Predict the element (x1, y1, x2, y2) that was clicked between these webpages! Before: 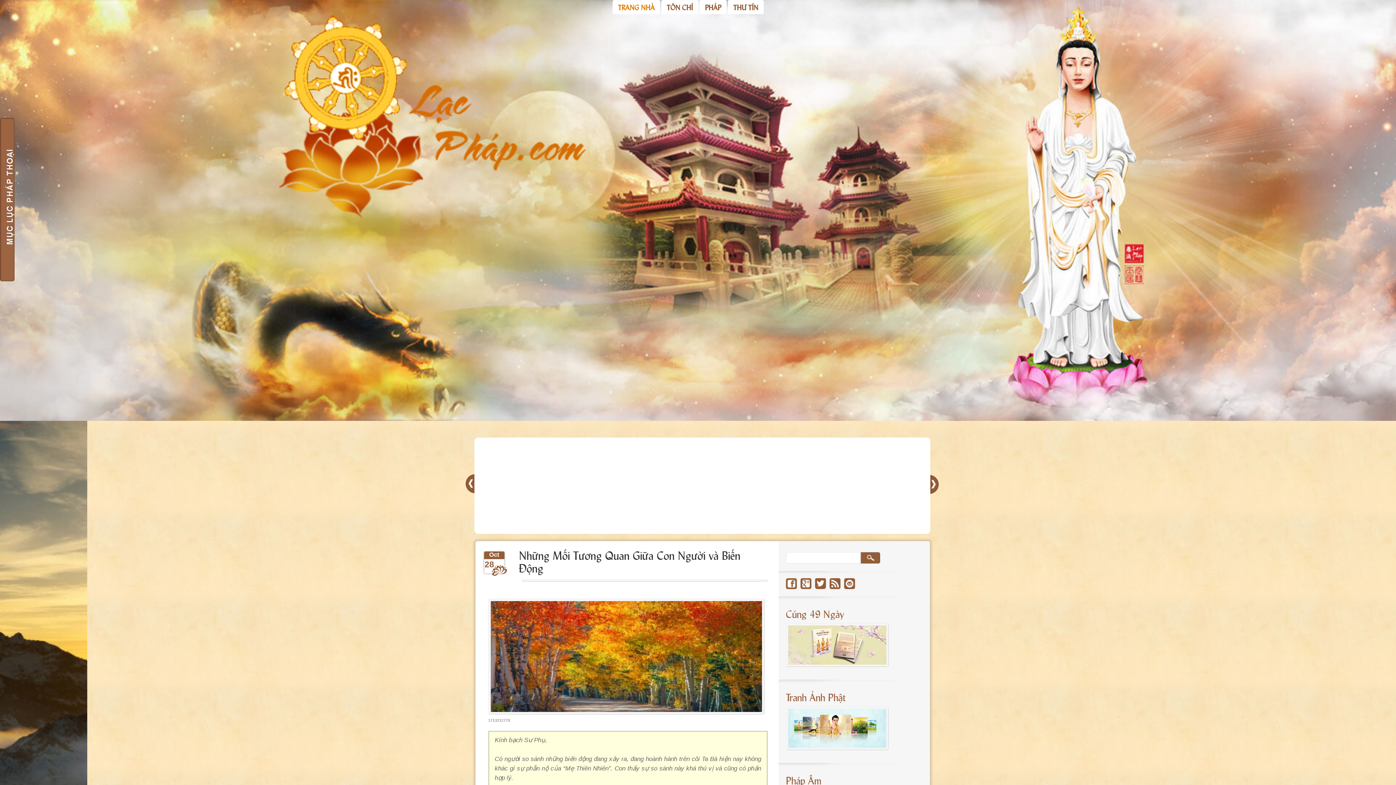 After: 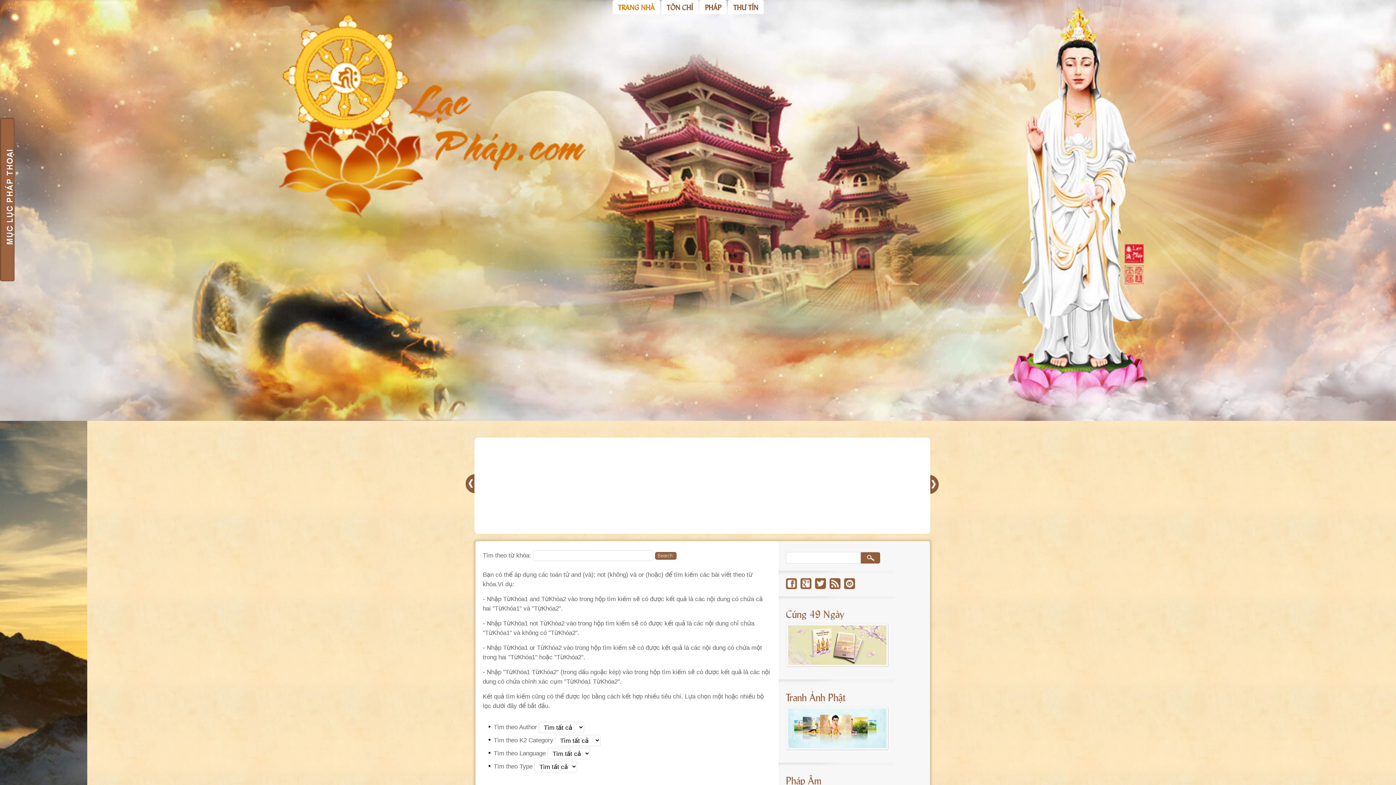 Action: bbox: (860, 552, 880, 564) label: Go